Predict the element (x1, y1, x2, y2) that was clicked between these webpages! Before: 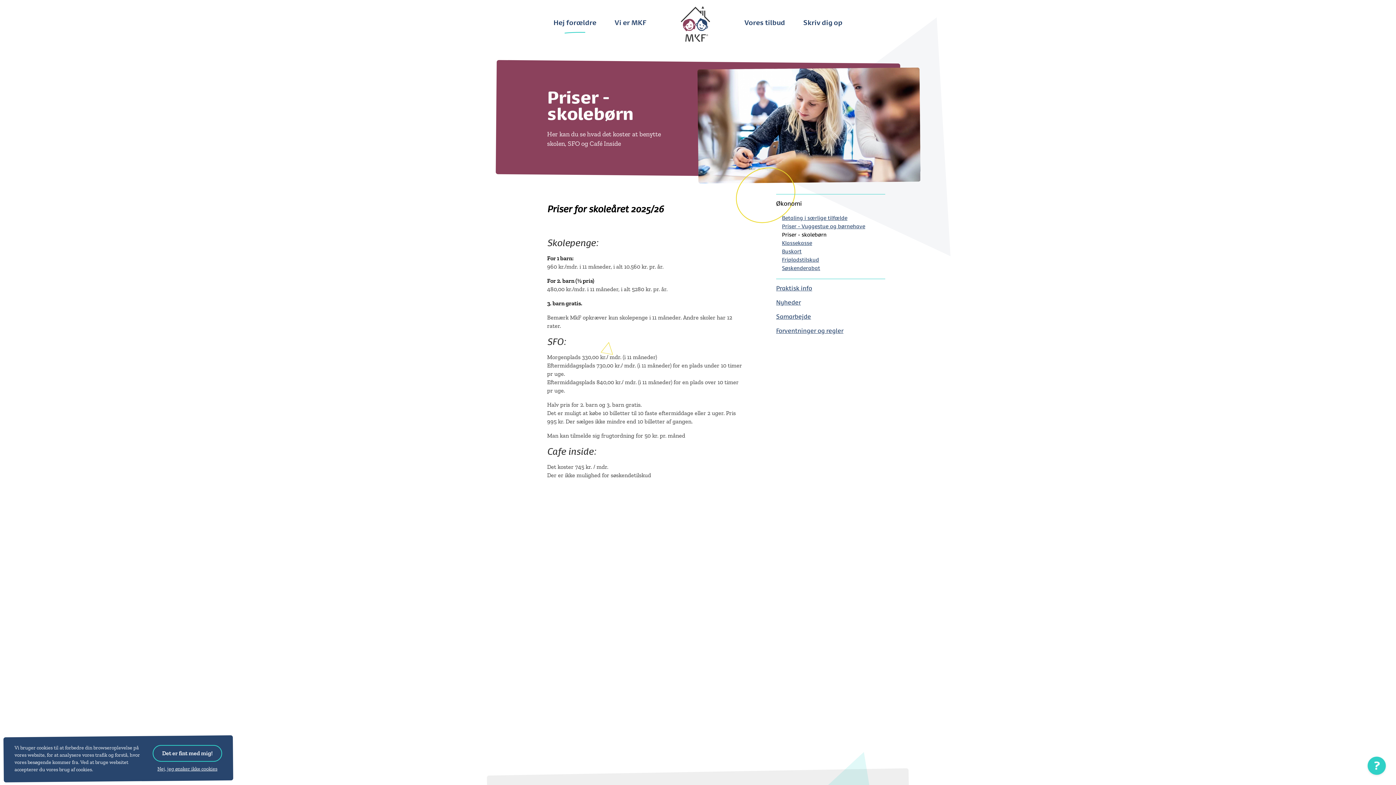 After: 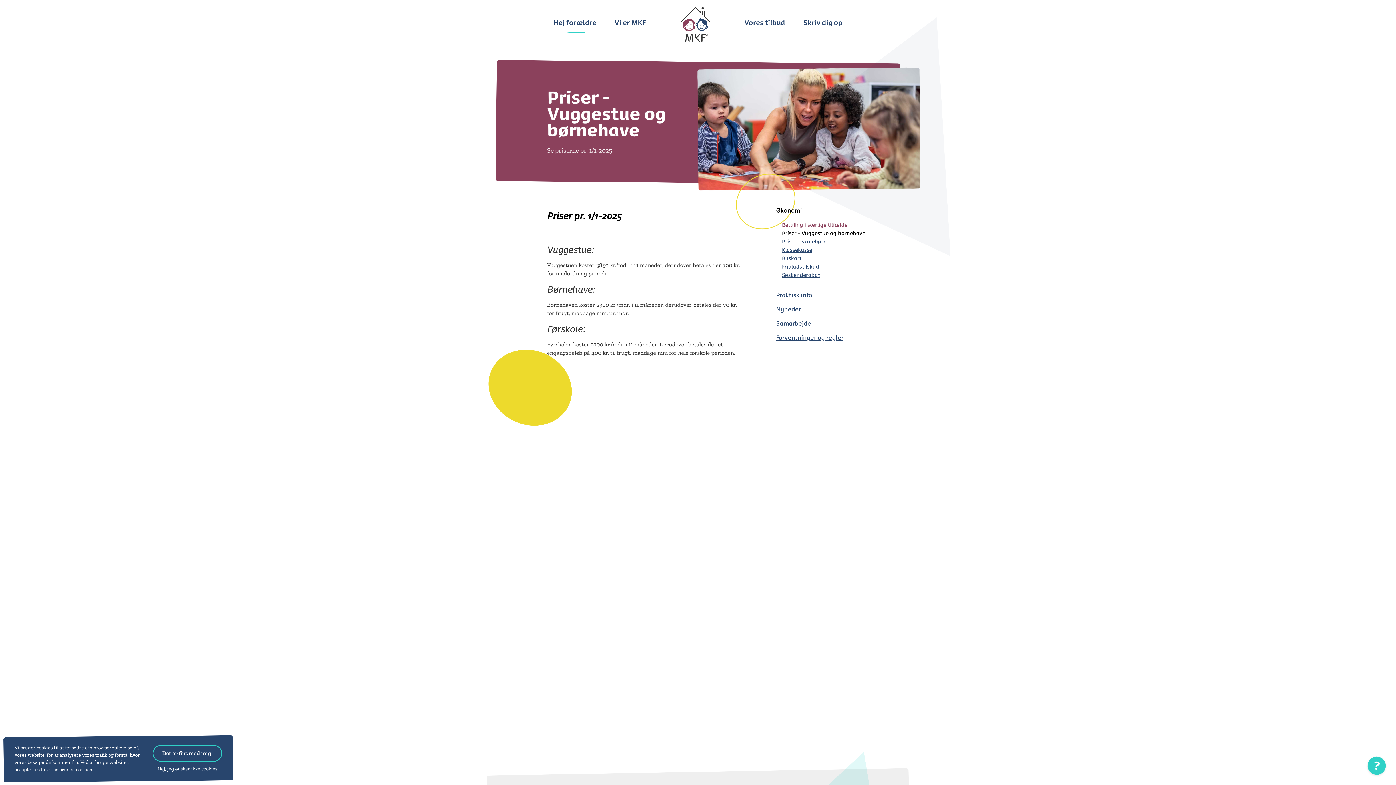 Action: label: Priser - Vuggestue og børnehave bbox: (780, 224, 864, 229)